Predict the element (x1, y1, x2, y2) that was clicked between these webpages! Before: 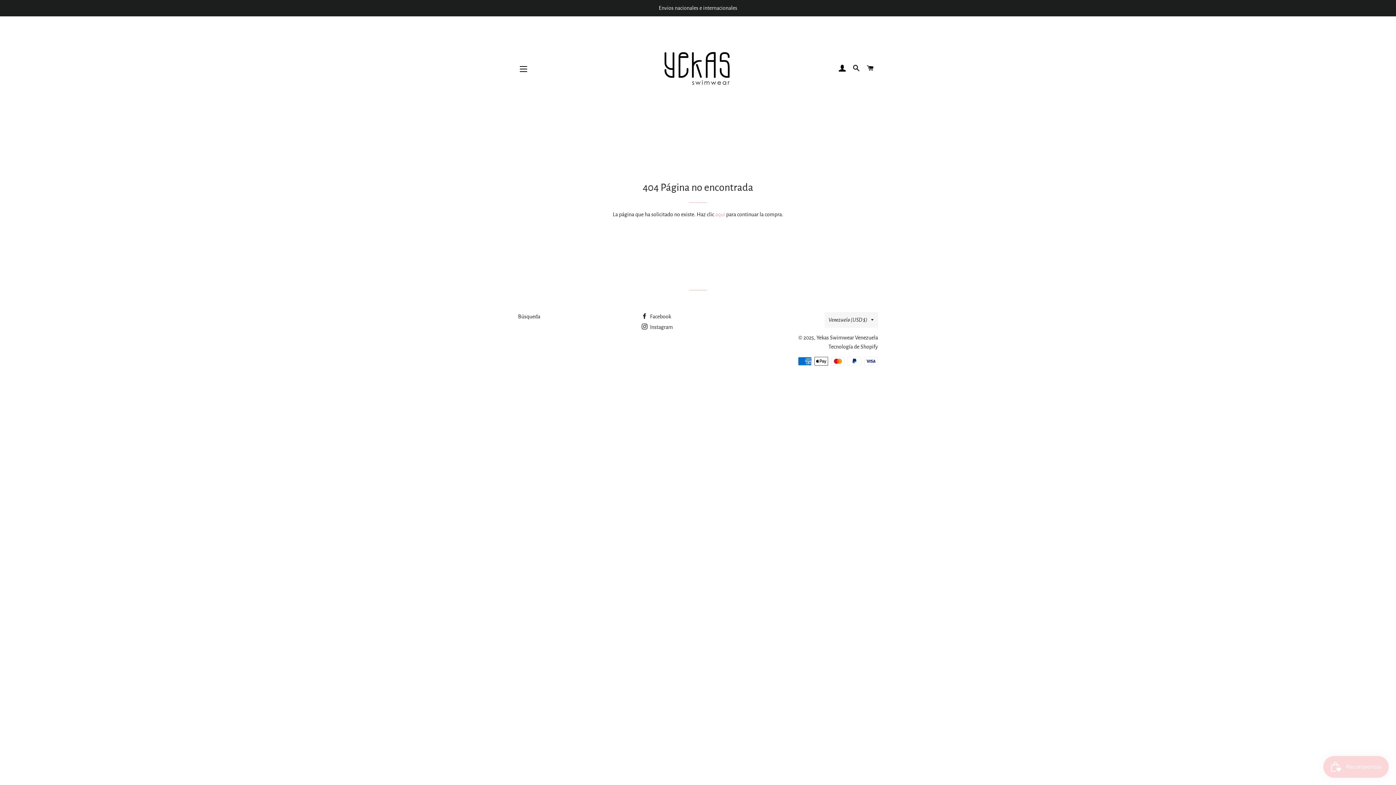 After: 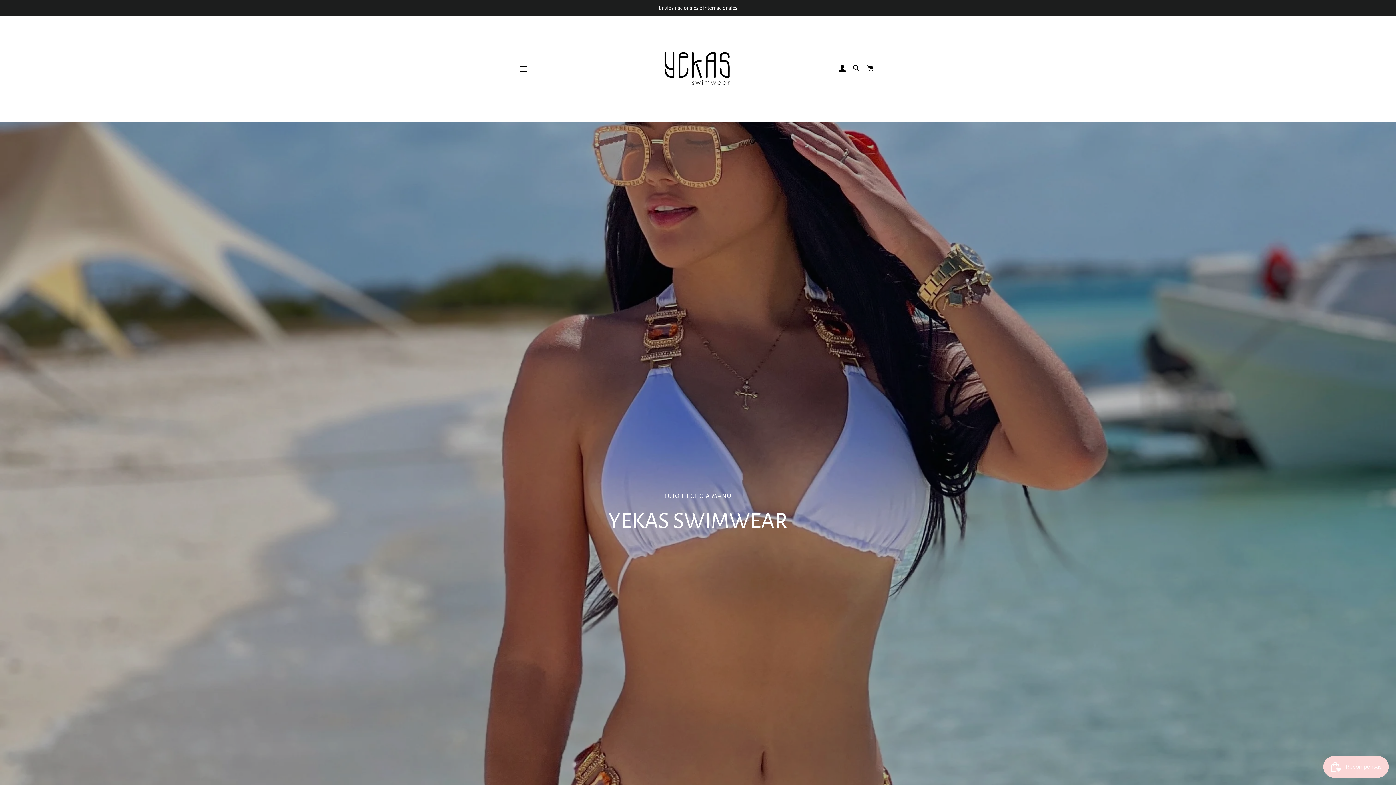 Action: label: Yekas Swimwear Venezuela bbox: (816, 334, 878, 340)